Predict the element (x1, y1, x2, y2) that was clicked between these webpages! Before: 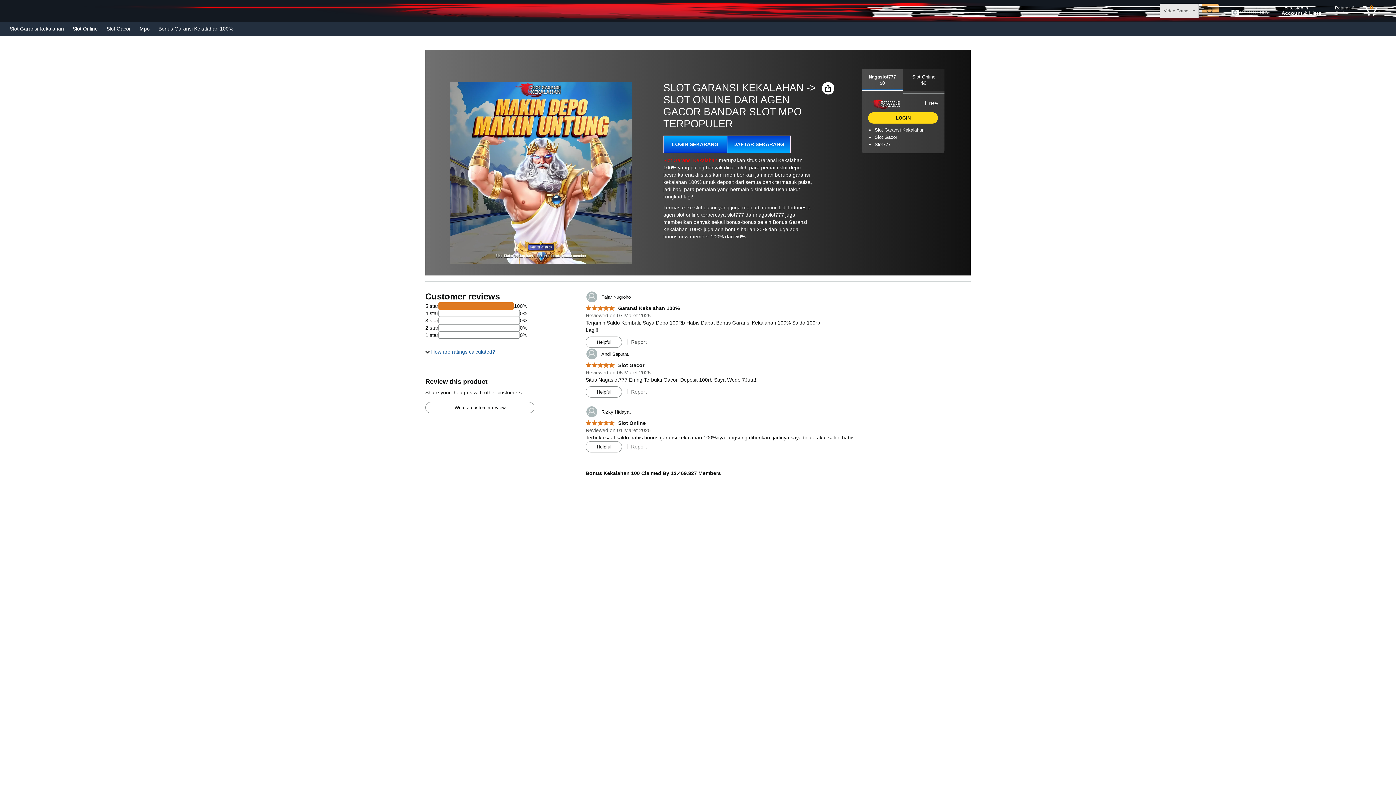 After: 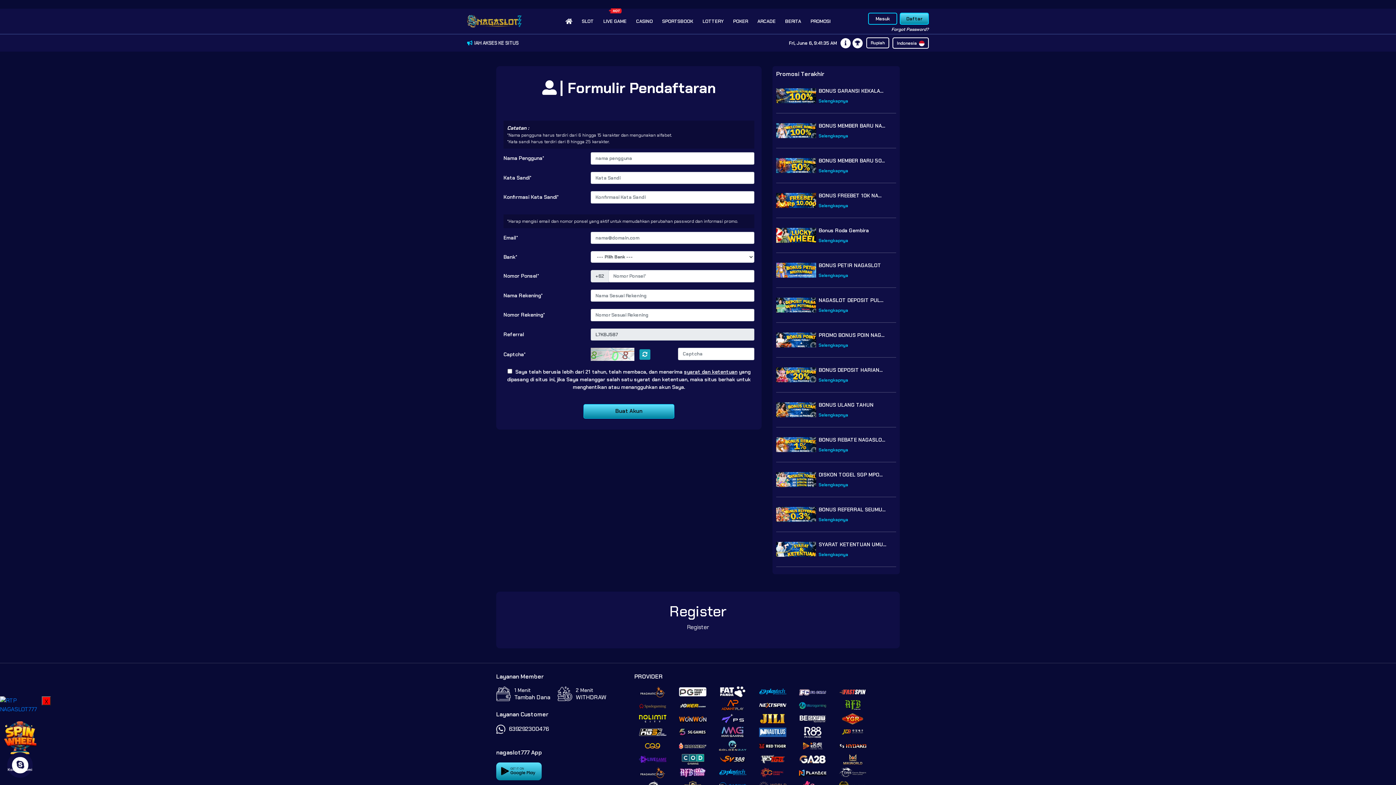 Action: label: LOGIN bbox: (868, 114, 938, 120)